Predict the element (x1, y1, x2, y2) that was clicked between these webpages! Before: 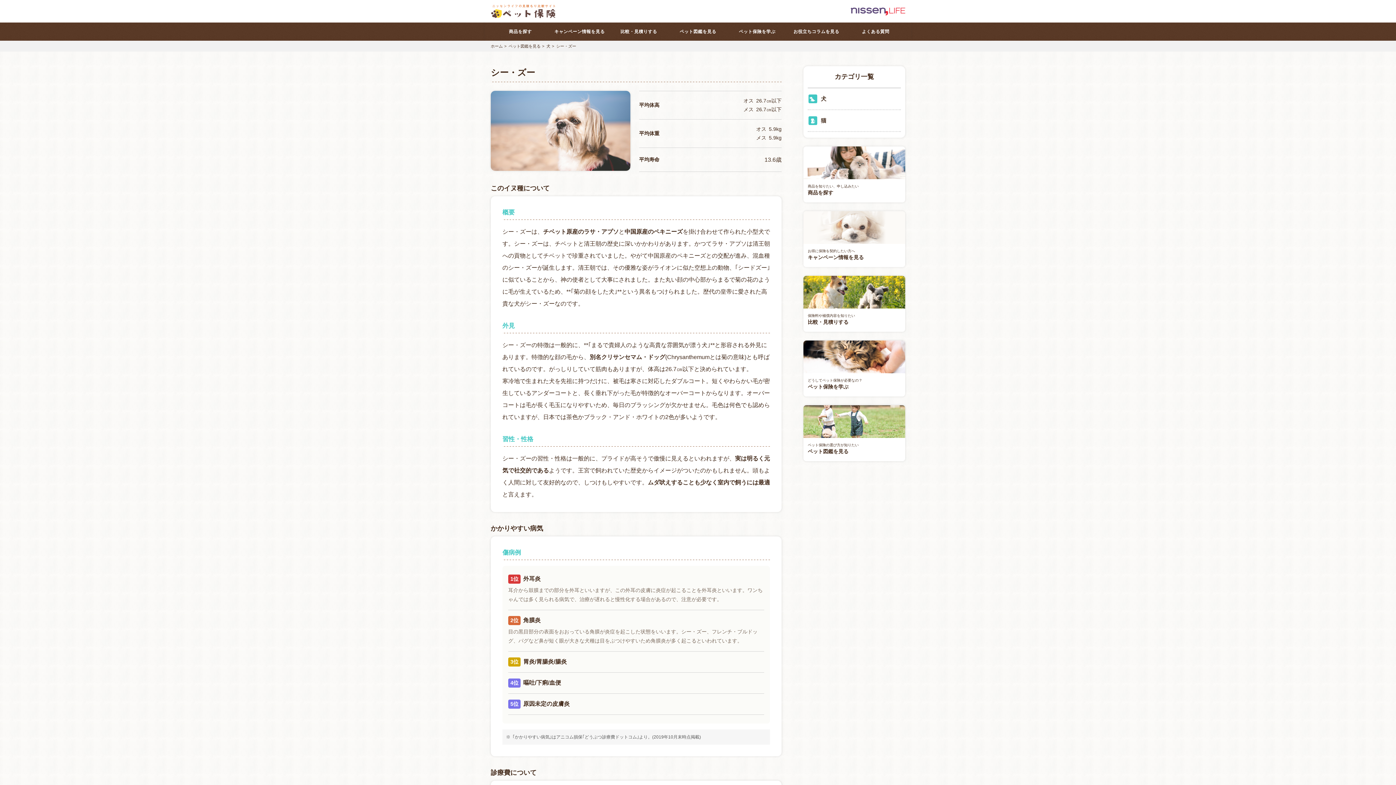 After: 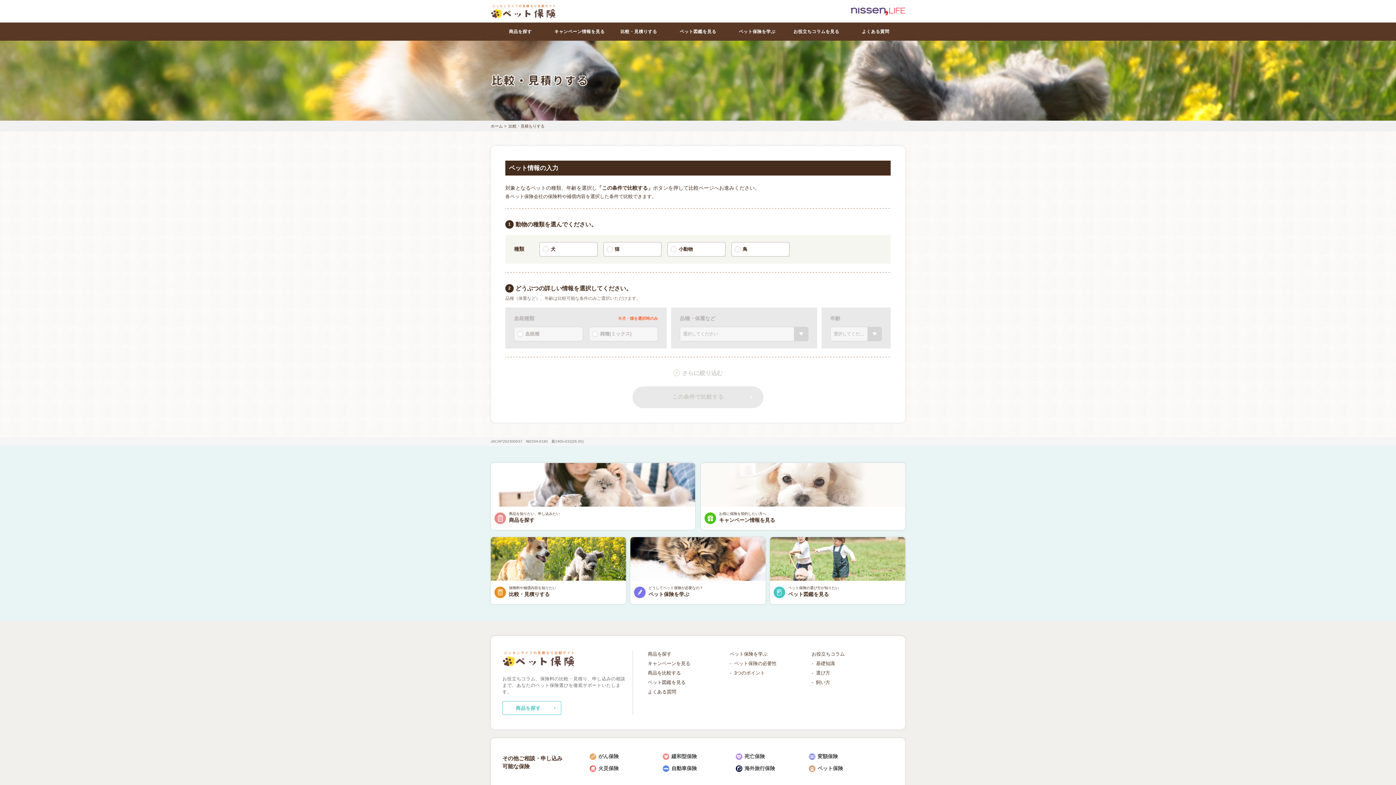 Action: label: 保険料や補償内容を知りたい

比較・見積りする bbox: (803, 276, 905, 332)